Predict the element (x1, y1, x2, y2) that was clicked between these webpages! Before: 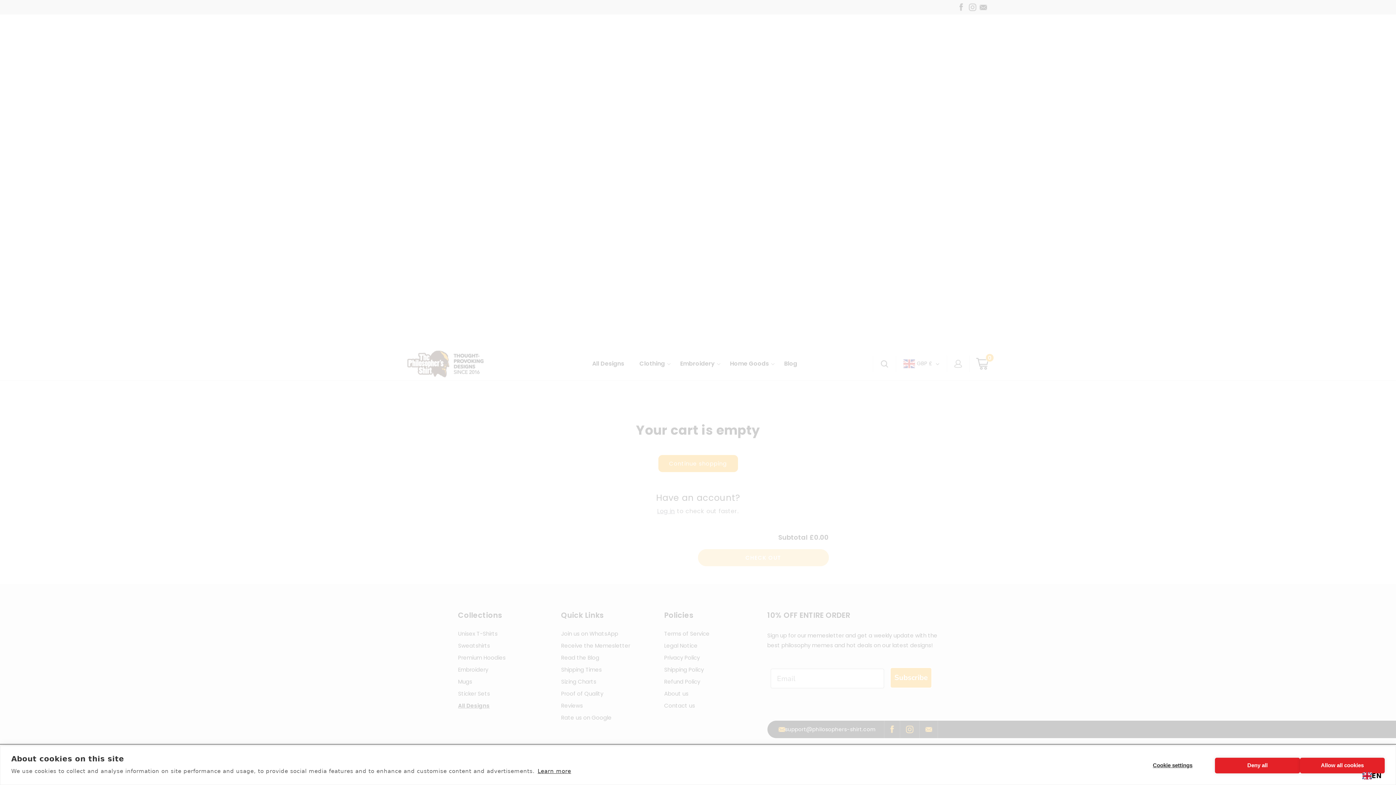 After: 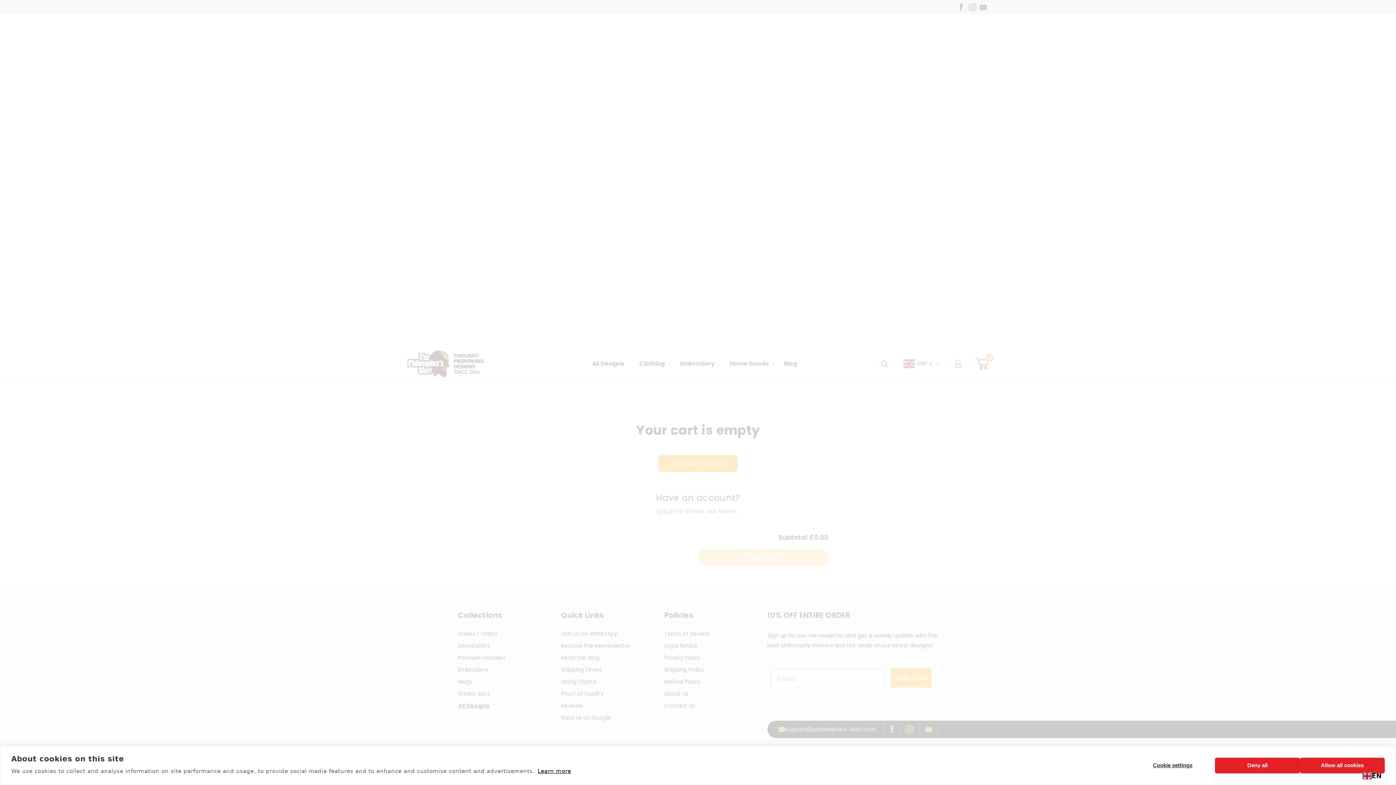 Action: label: Learn more bbox: (537, 768, 571, 774)